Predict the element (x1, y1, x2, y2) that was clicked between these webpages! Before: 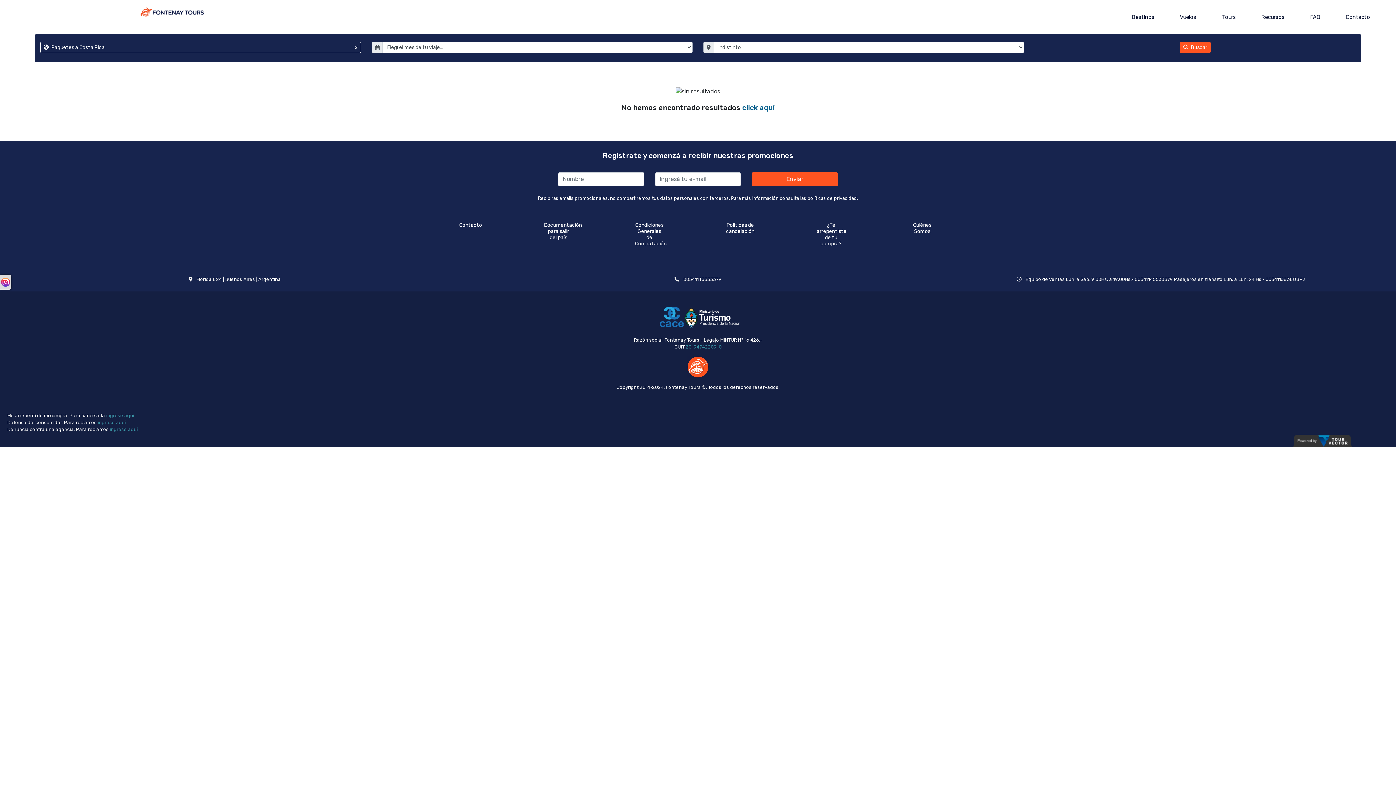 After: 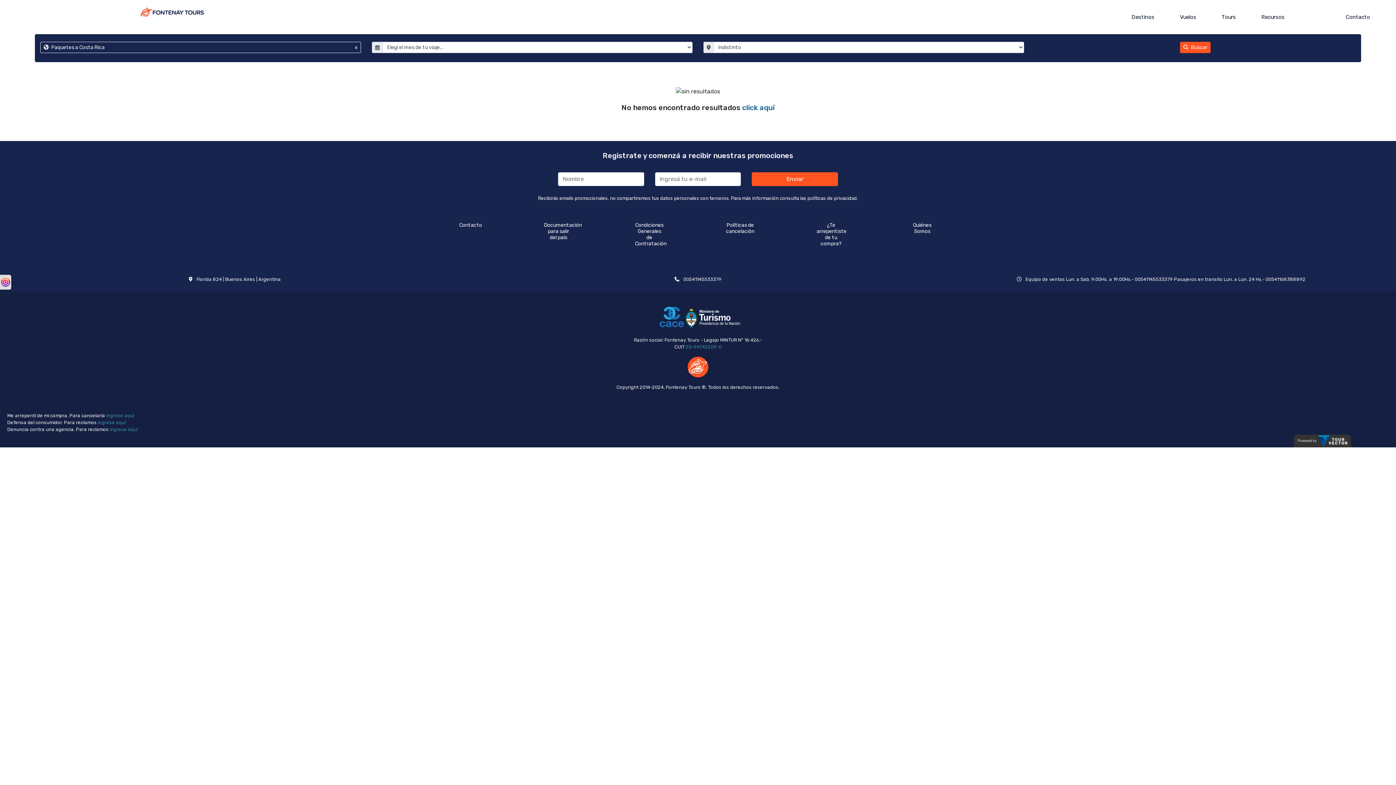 Action: label: FAQ bbox: (1298, 8, 1334, 25)